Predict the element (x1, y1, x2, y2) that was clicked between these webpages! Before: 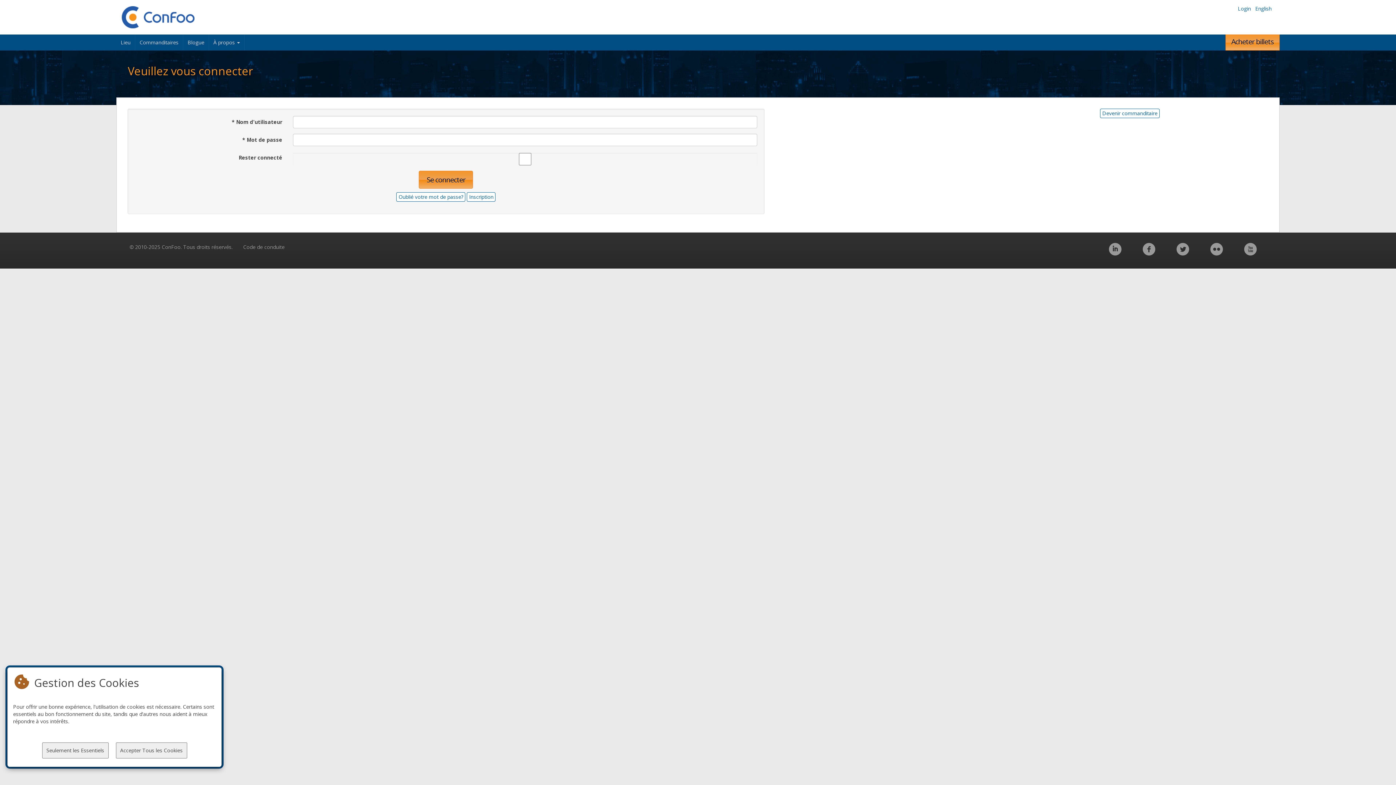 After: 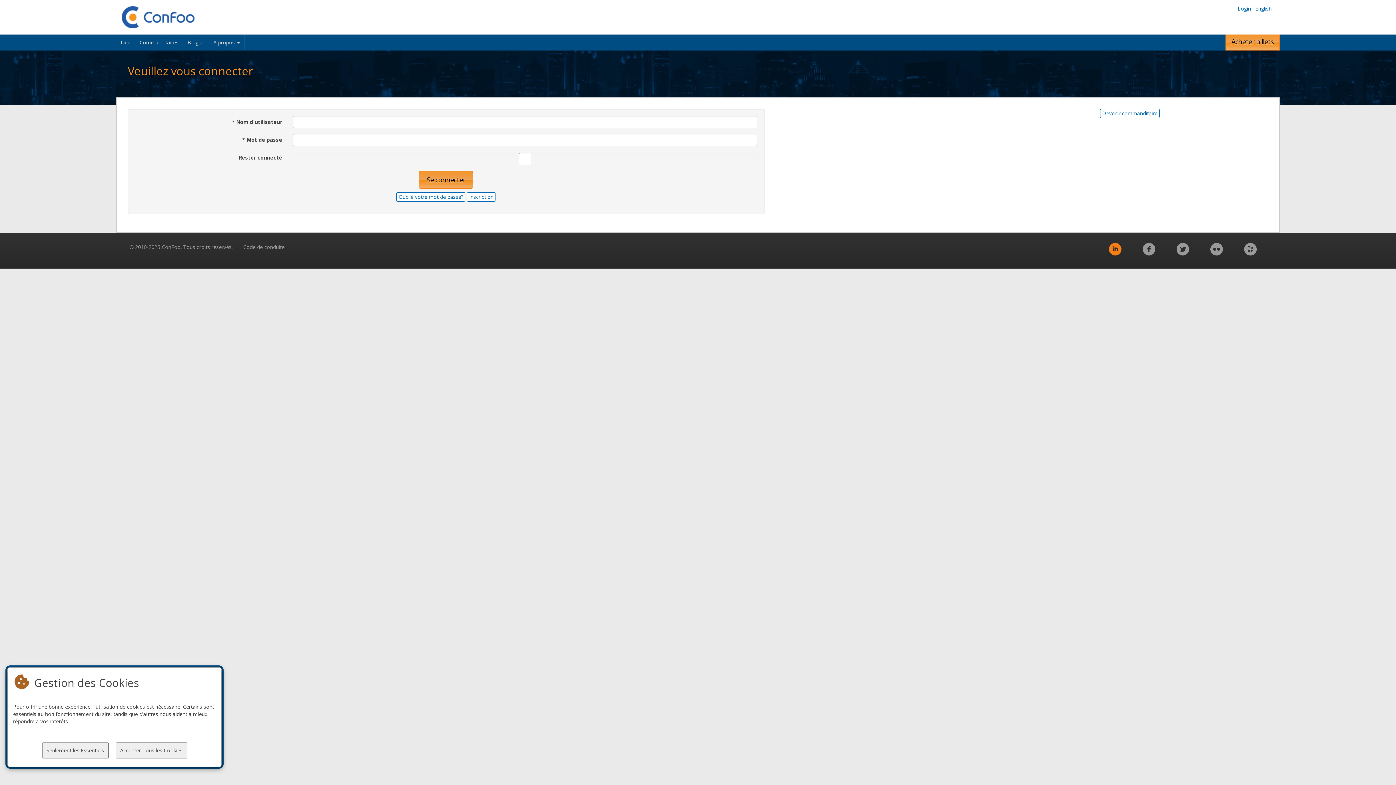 Action: bbox: (1099, 240, 1131, 265)